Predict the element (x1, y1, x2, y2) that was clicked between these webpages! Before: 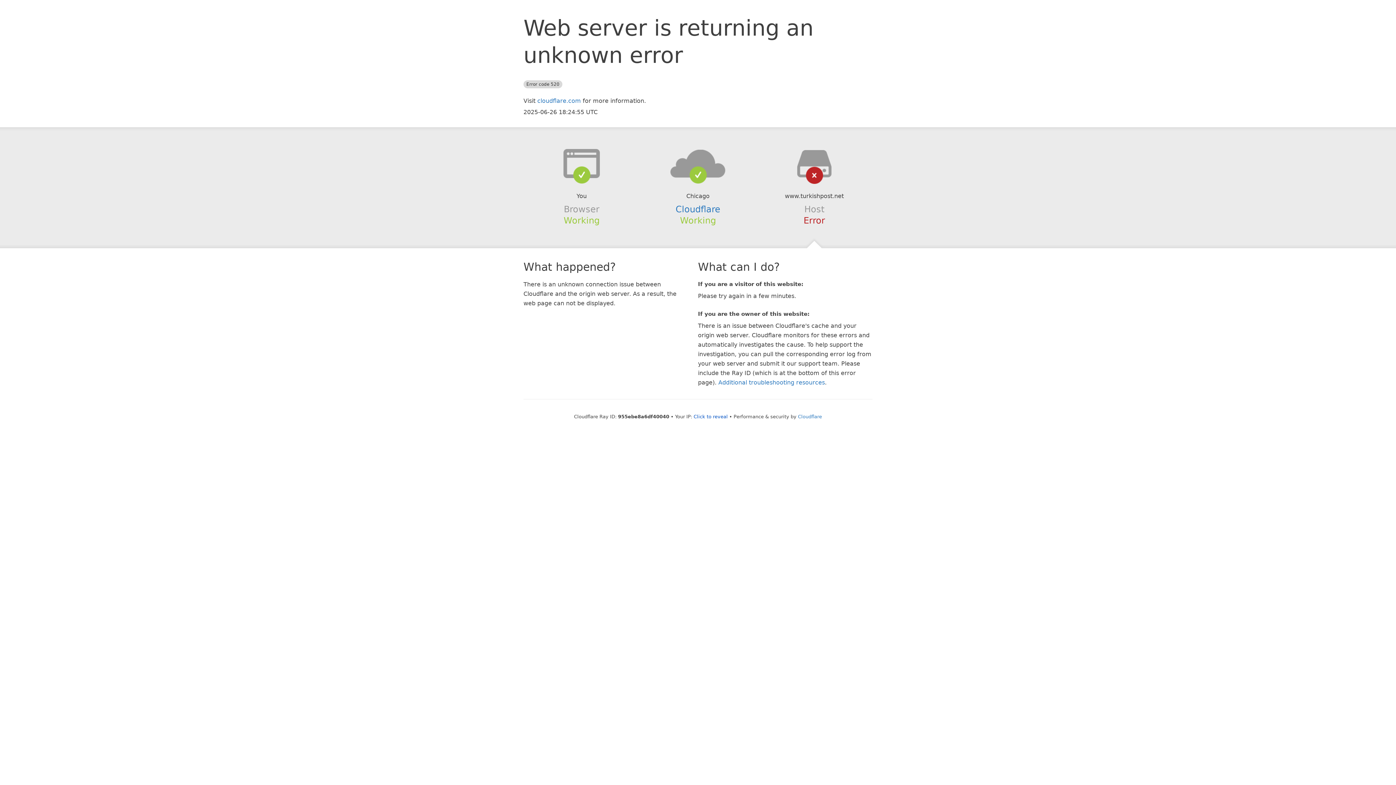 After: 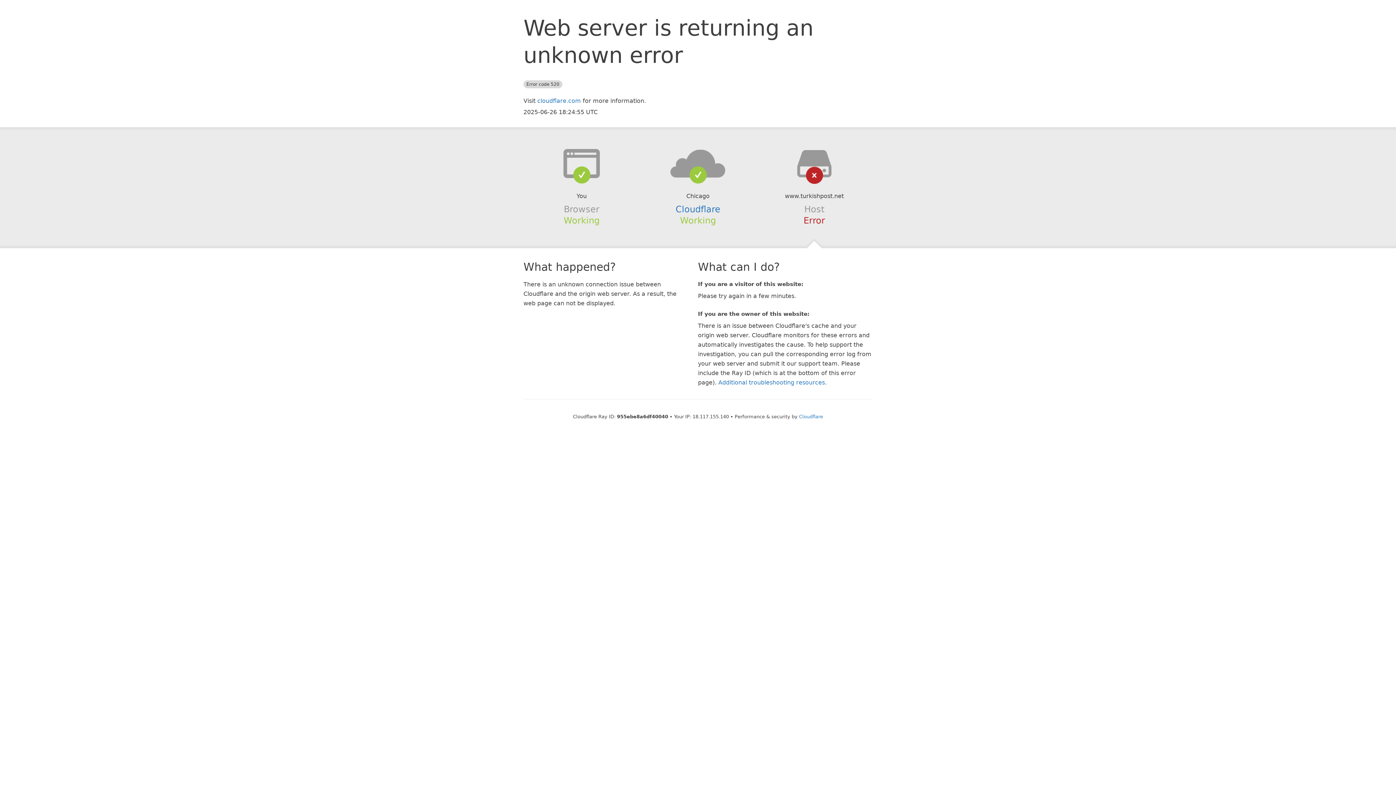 Action: bbox: (693, 414, 728, 419) label: Click to reveal